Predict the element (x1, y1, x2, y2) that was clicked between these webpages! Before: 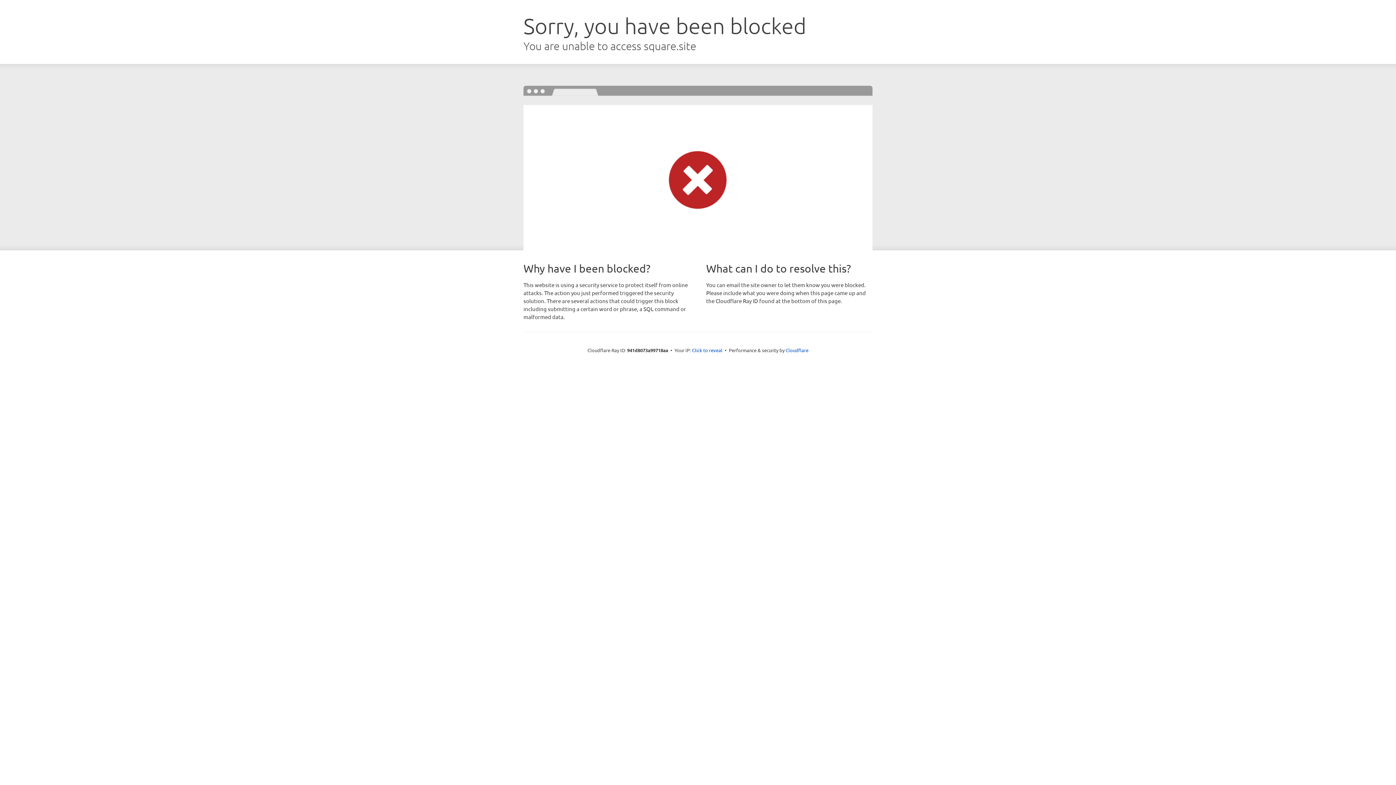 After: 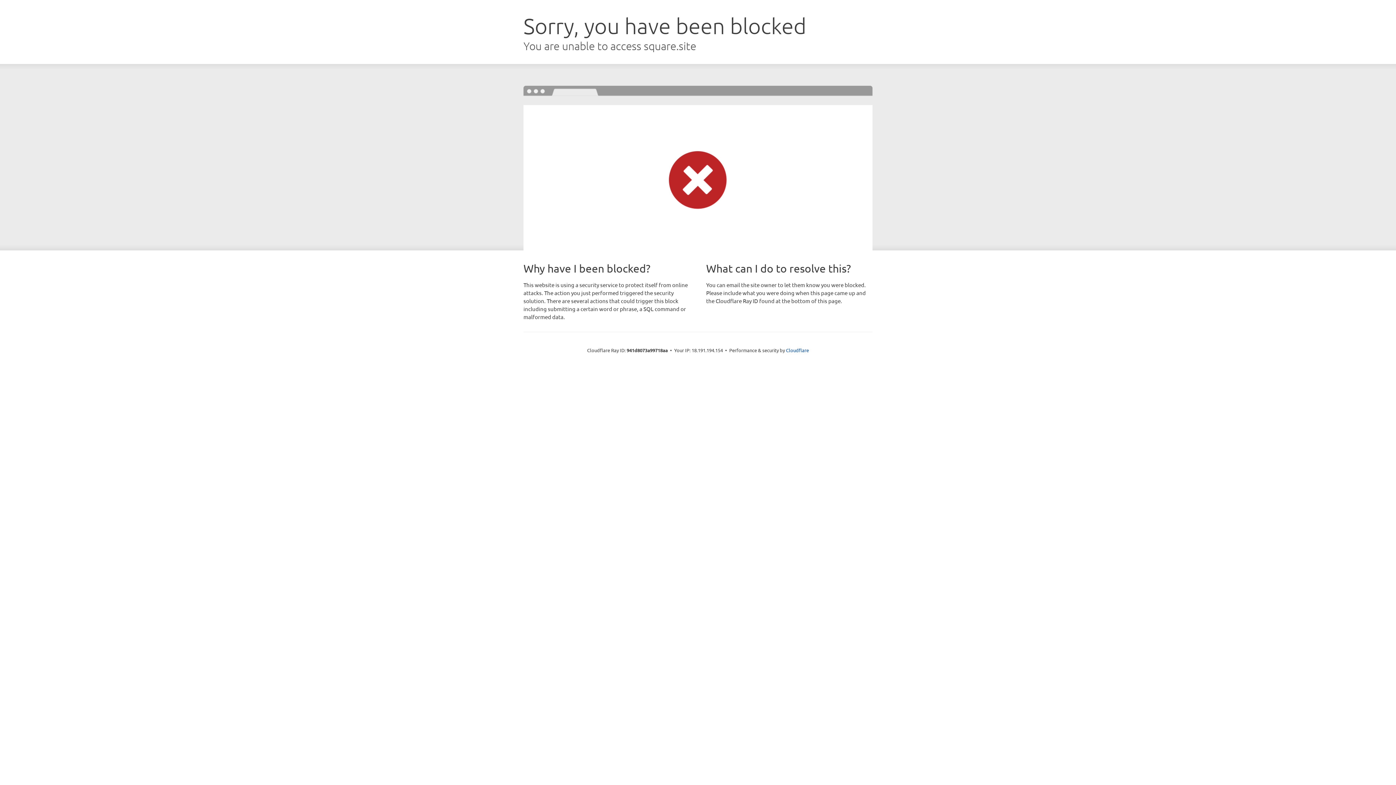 Action: label: Click to reveal bbox: (692, 346, 722, 353)